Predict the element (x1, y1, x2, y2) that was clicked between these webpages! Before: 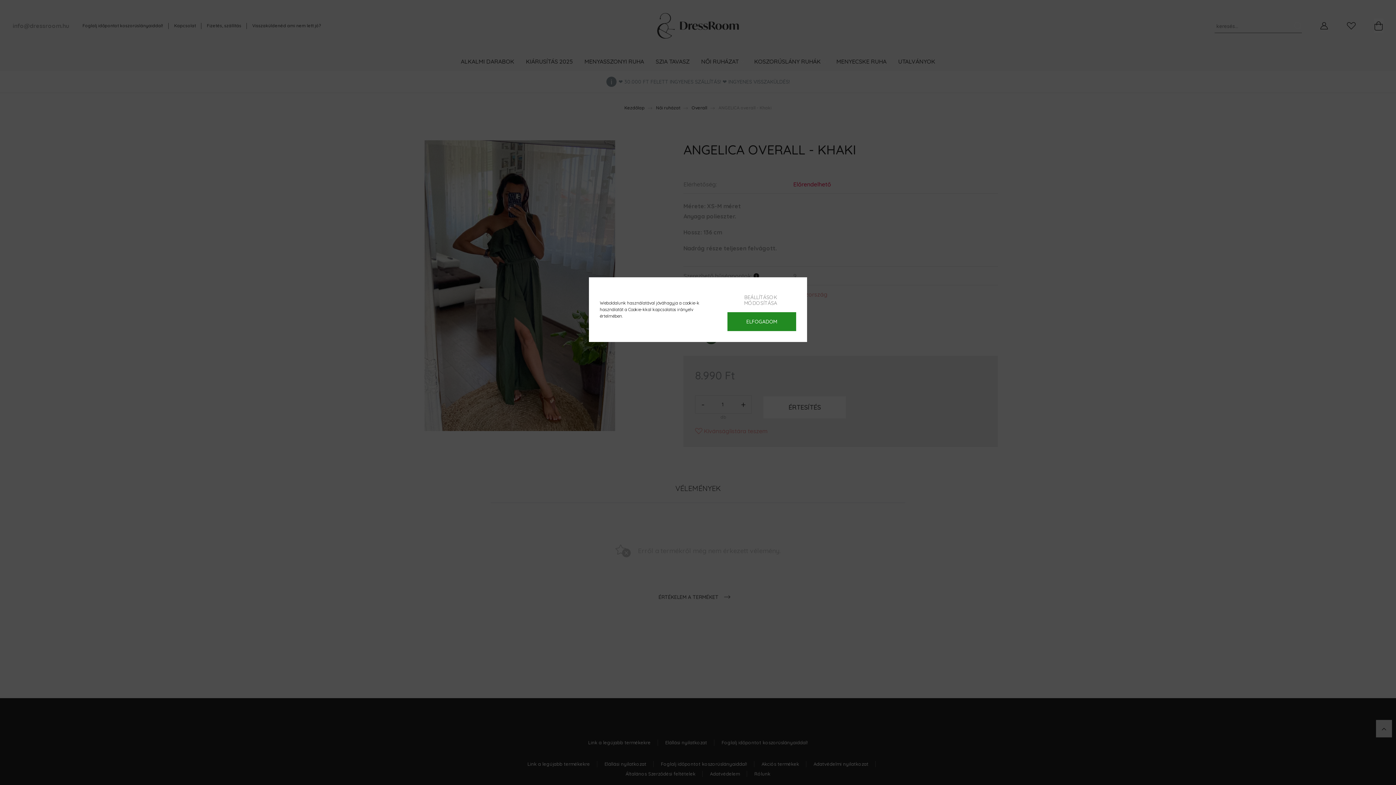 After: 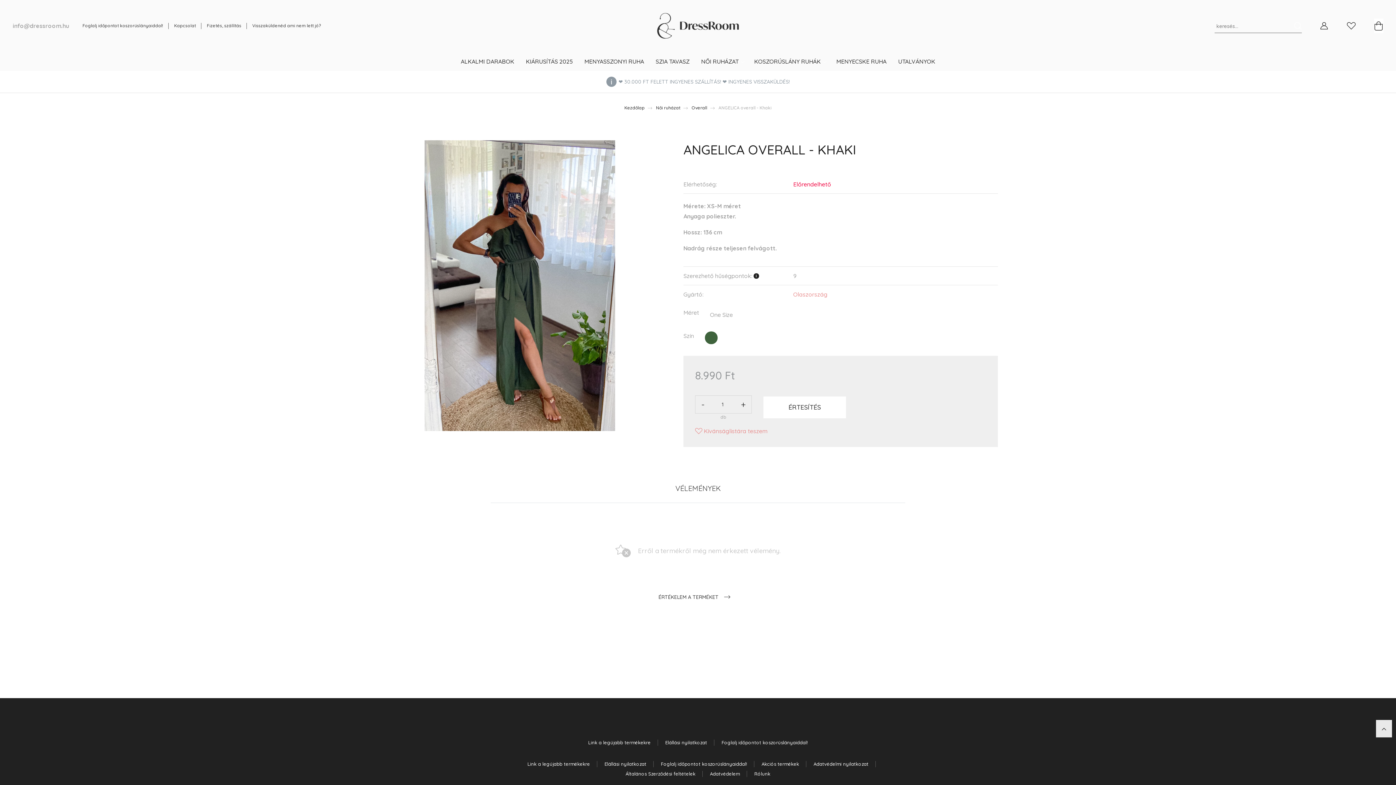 Action: bbox: (727, 312, 796, 331) label: ELFOGADOM